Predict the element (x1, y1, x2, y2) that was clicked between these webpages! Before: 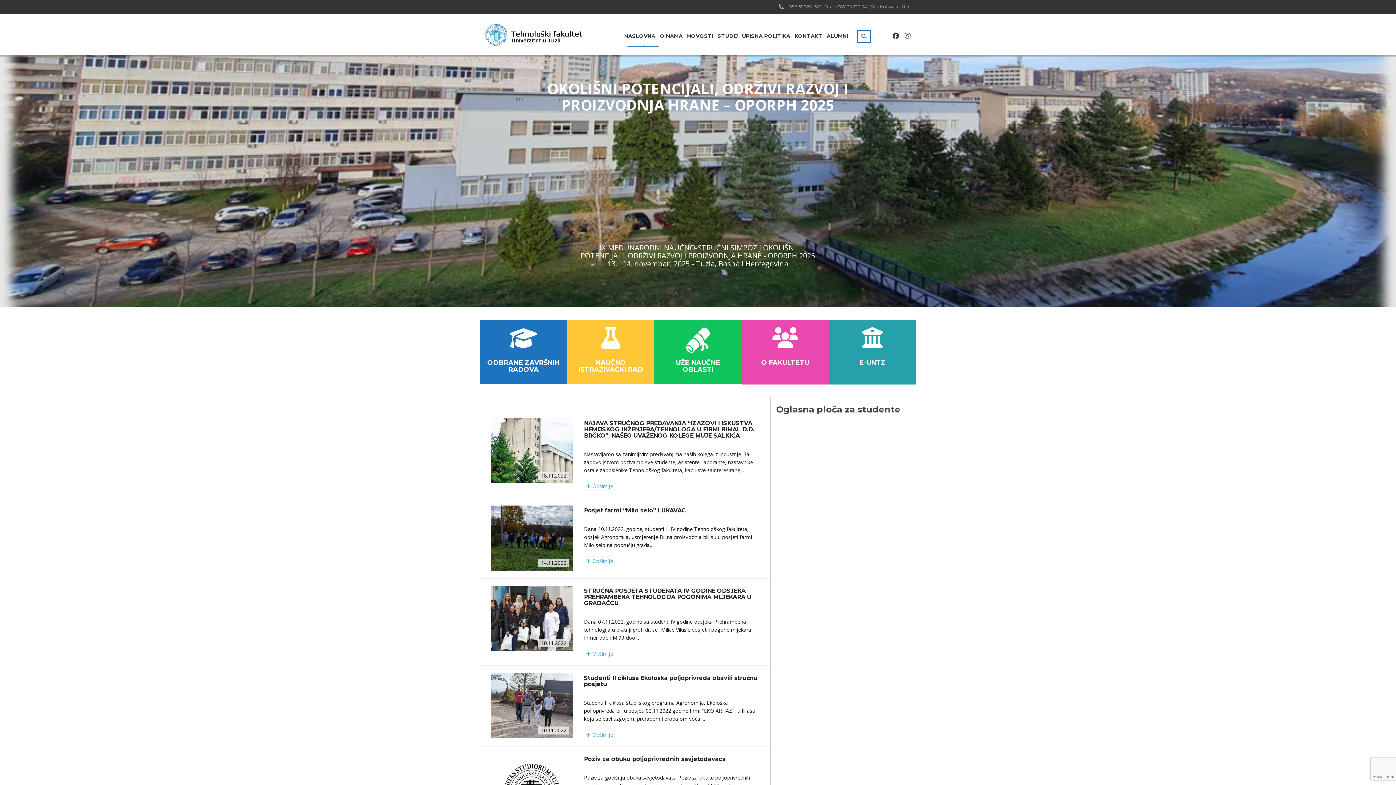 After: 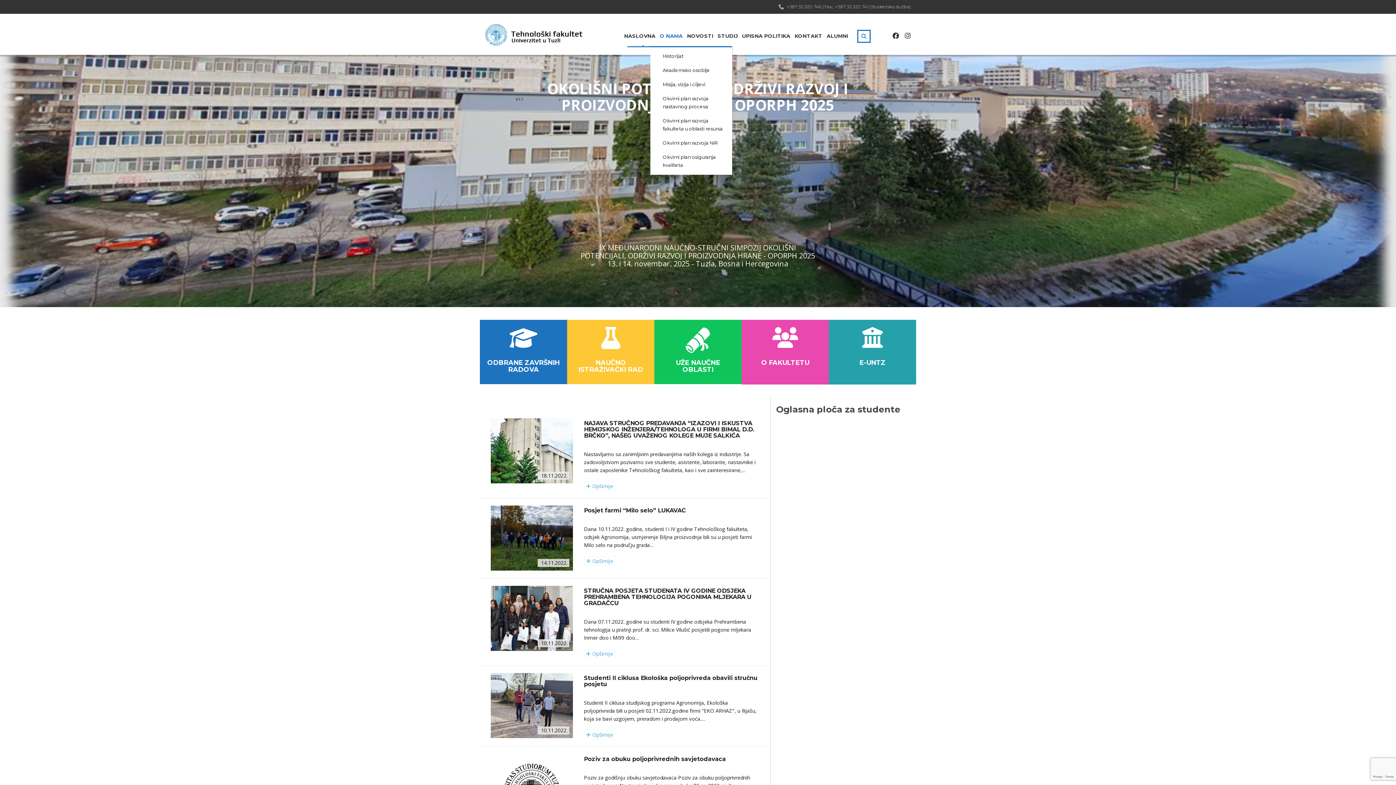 Action: label: O NAMA bbox: (660, 29, 682, 42)